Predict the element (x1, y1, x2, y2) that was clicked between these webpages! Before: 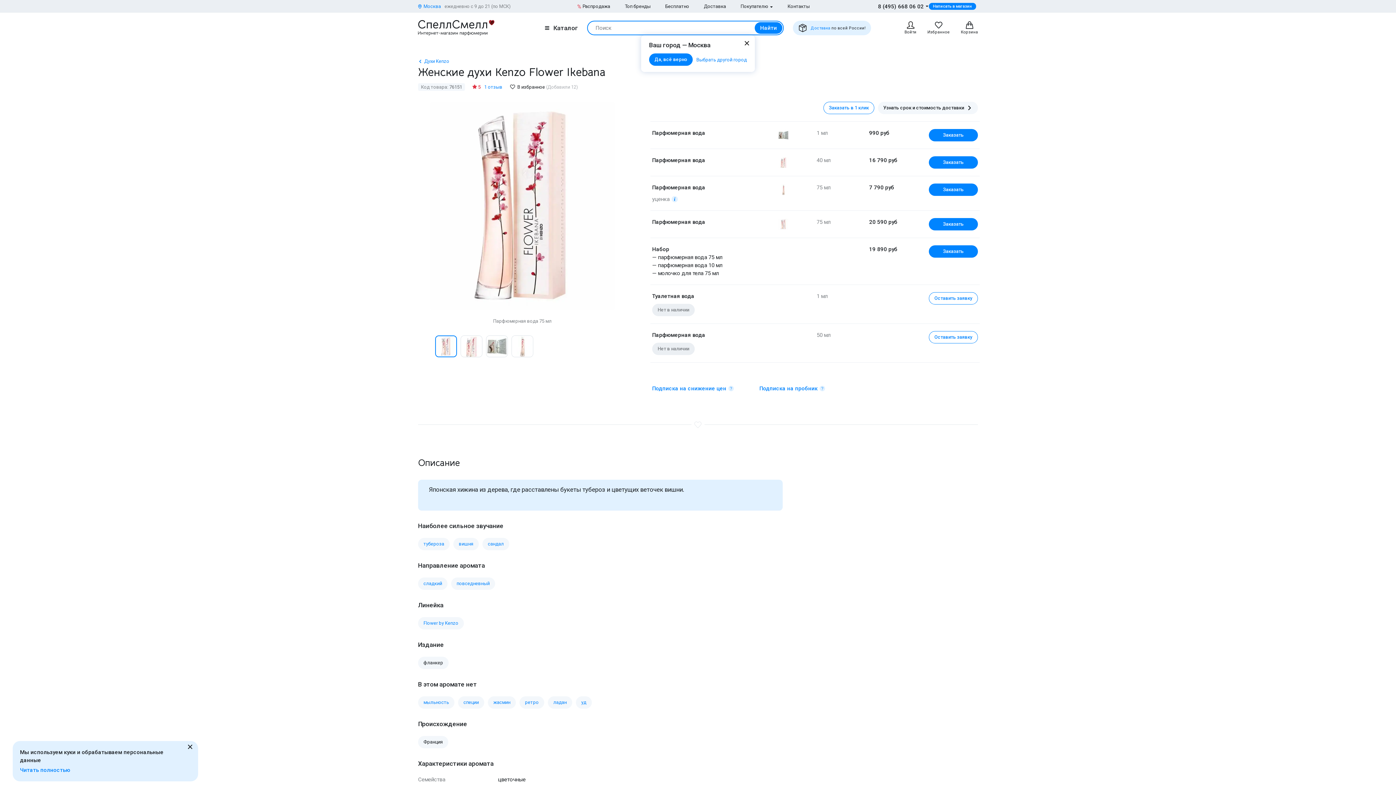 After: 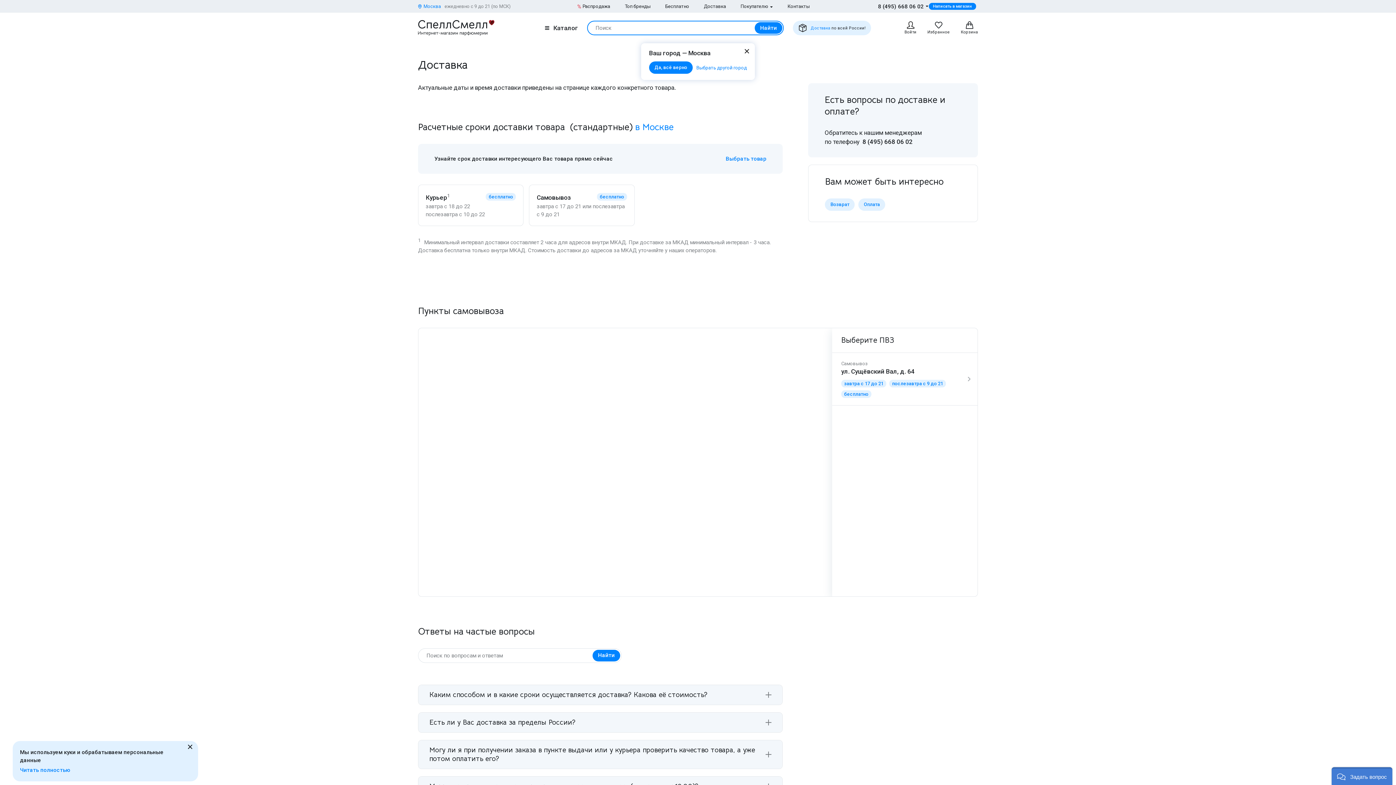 Action: bbox: (704, 2, 726, 9) label: Доставка